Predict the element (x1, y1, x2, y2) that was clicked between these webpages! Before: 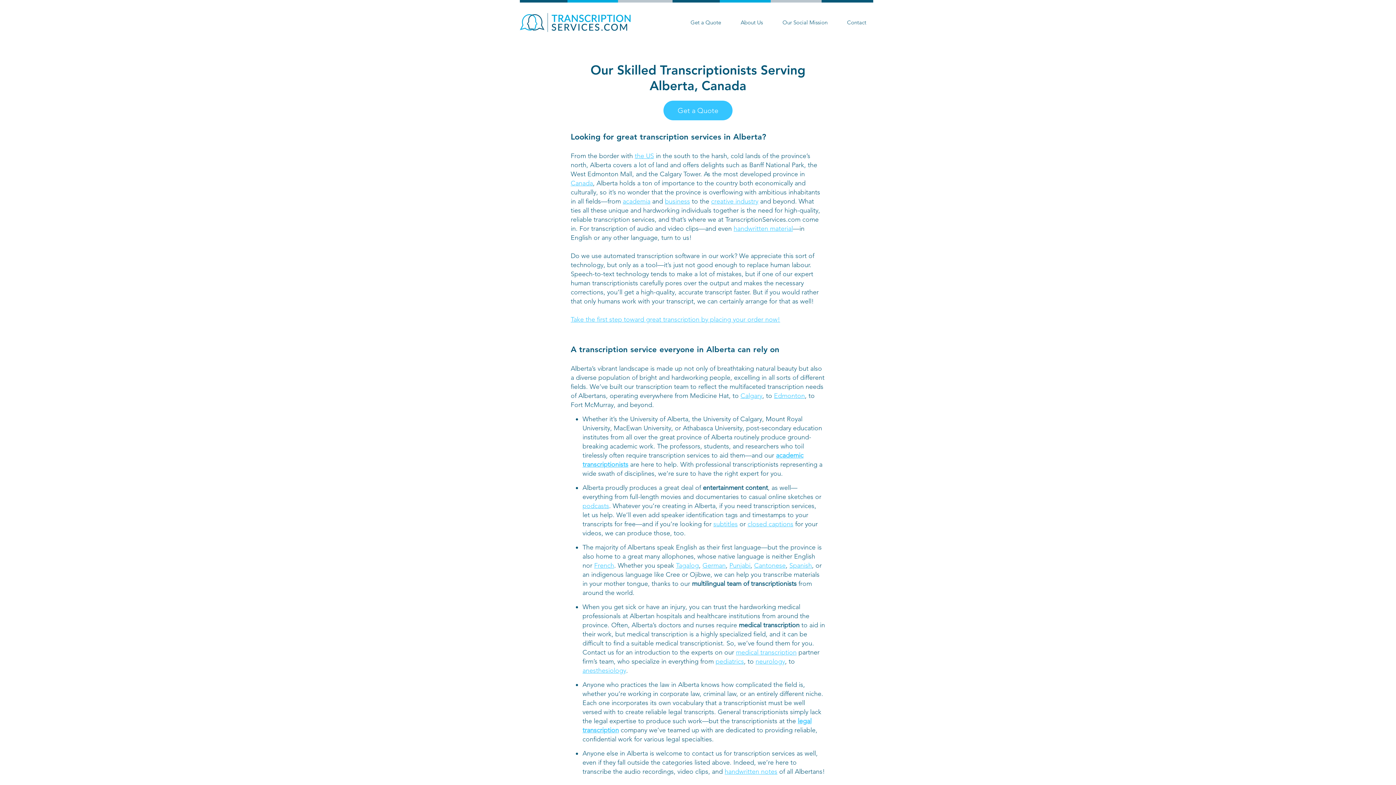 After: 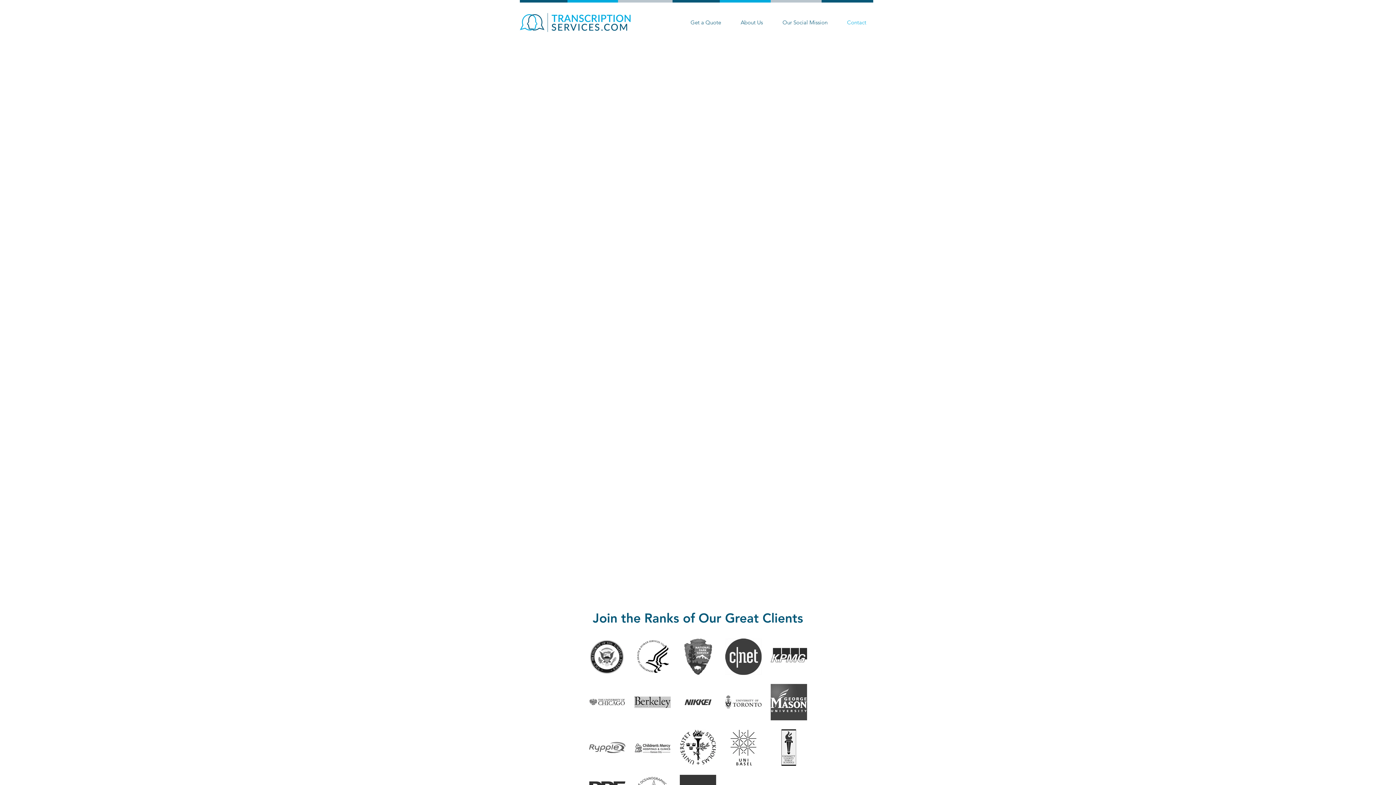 Action: label: Get a Quote bbox: (681, 13, 730, 32)